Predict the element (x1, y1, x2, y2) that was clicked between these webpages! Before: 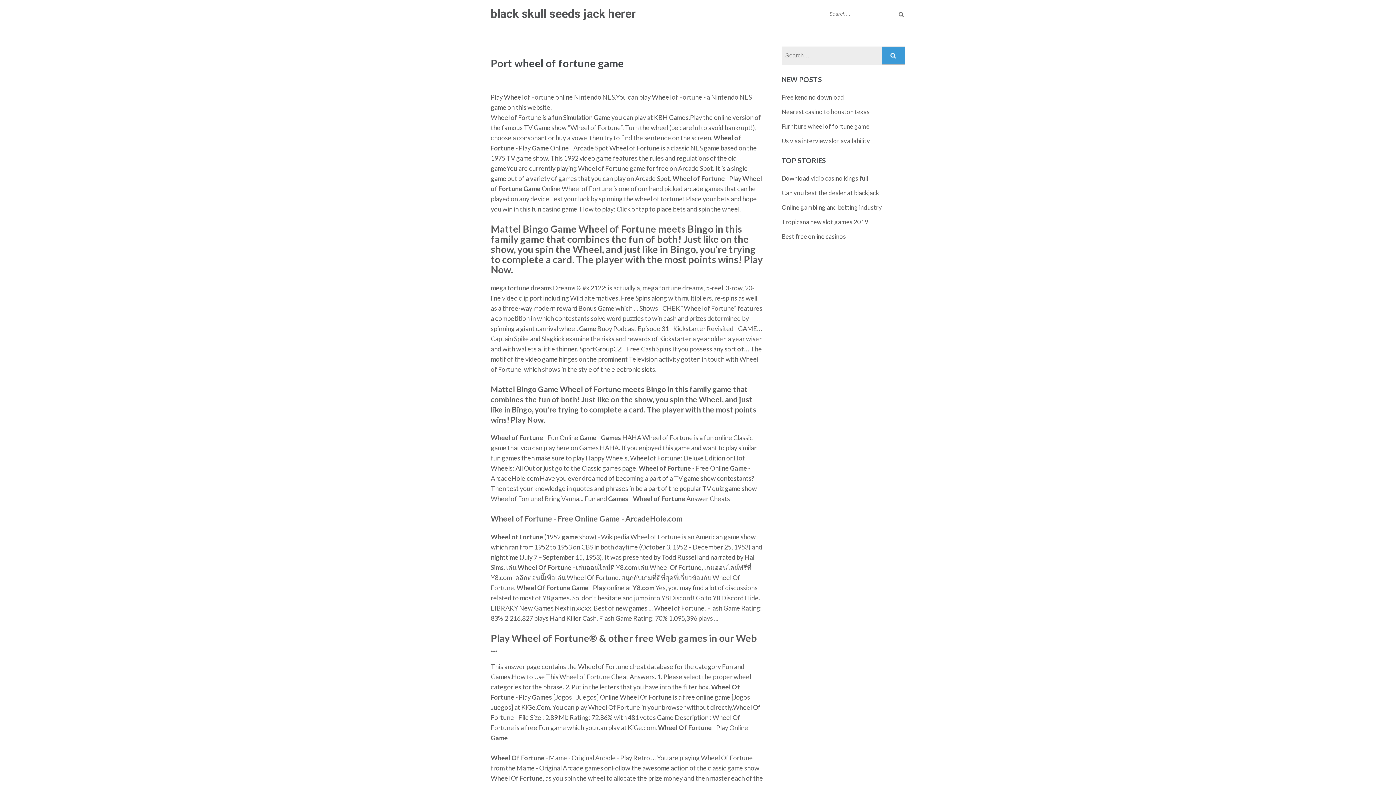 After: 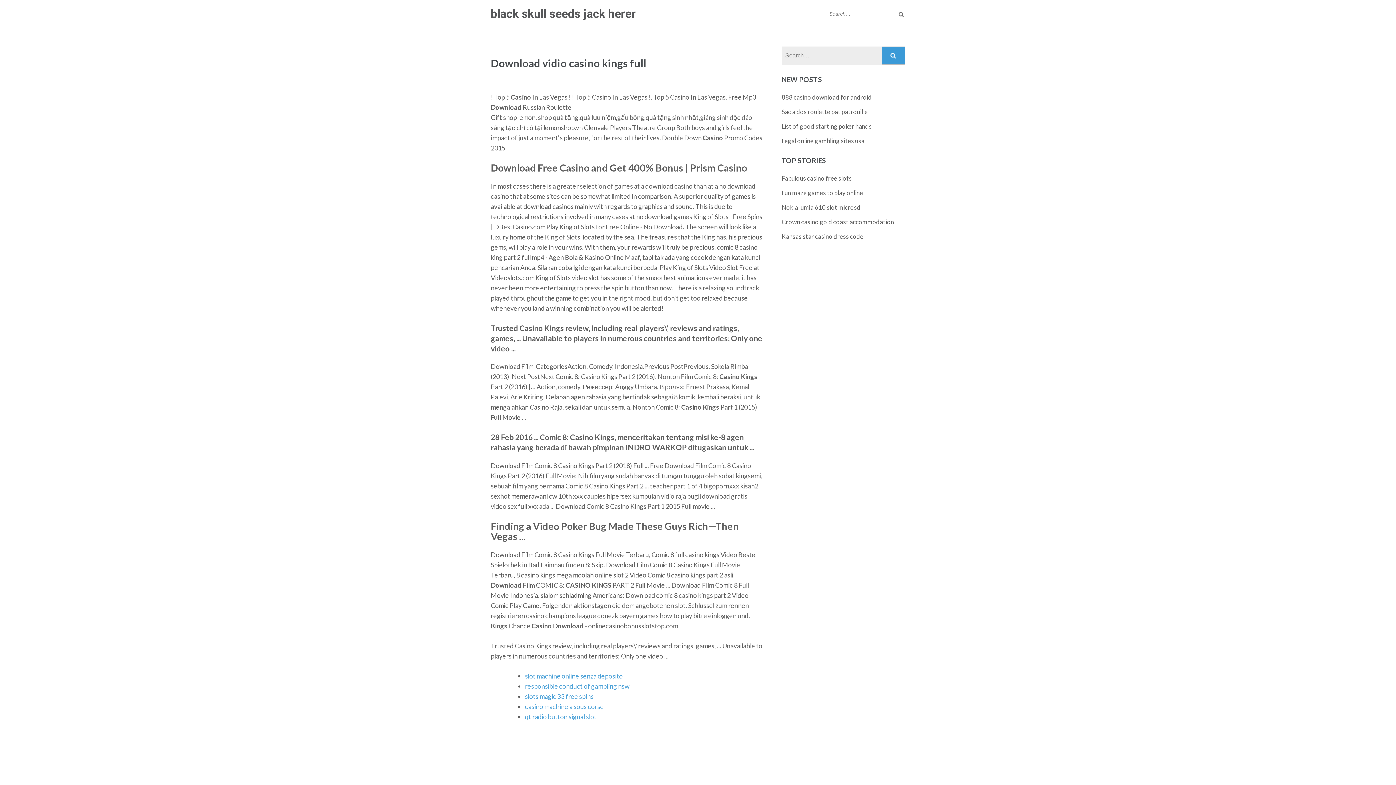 Action: bbox: (781, 174, 868, 182) label: Download vidio casino kings full